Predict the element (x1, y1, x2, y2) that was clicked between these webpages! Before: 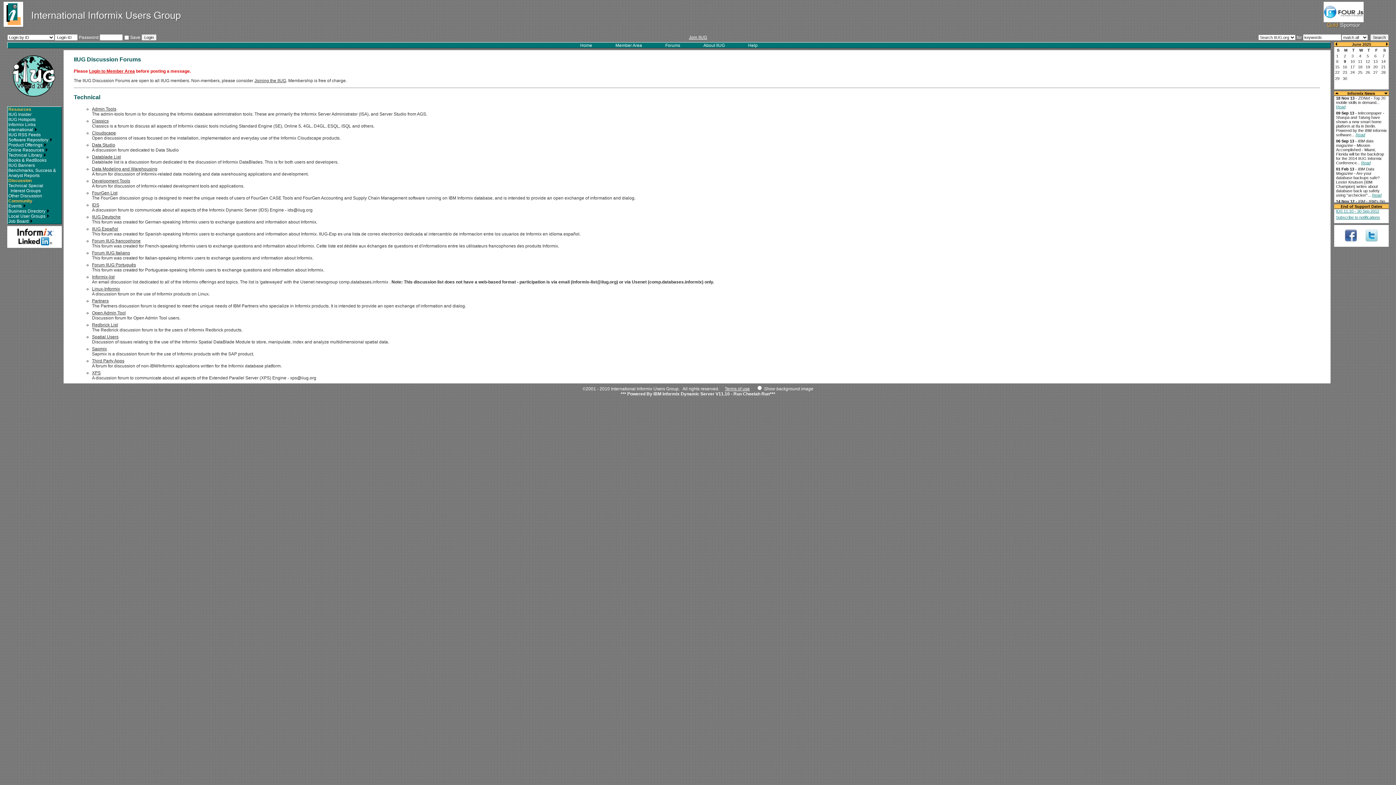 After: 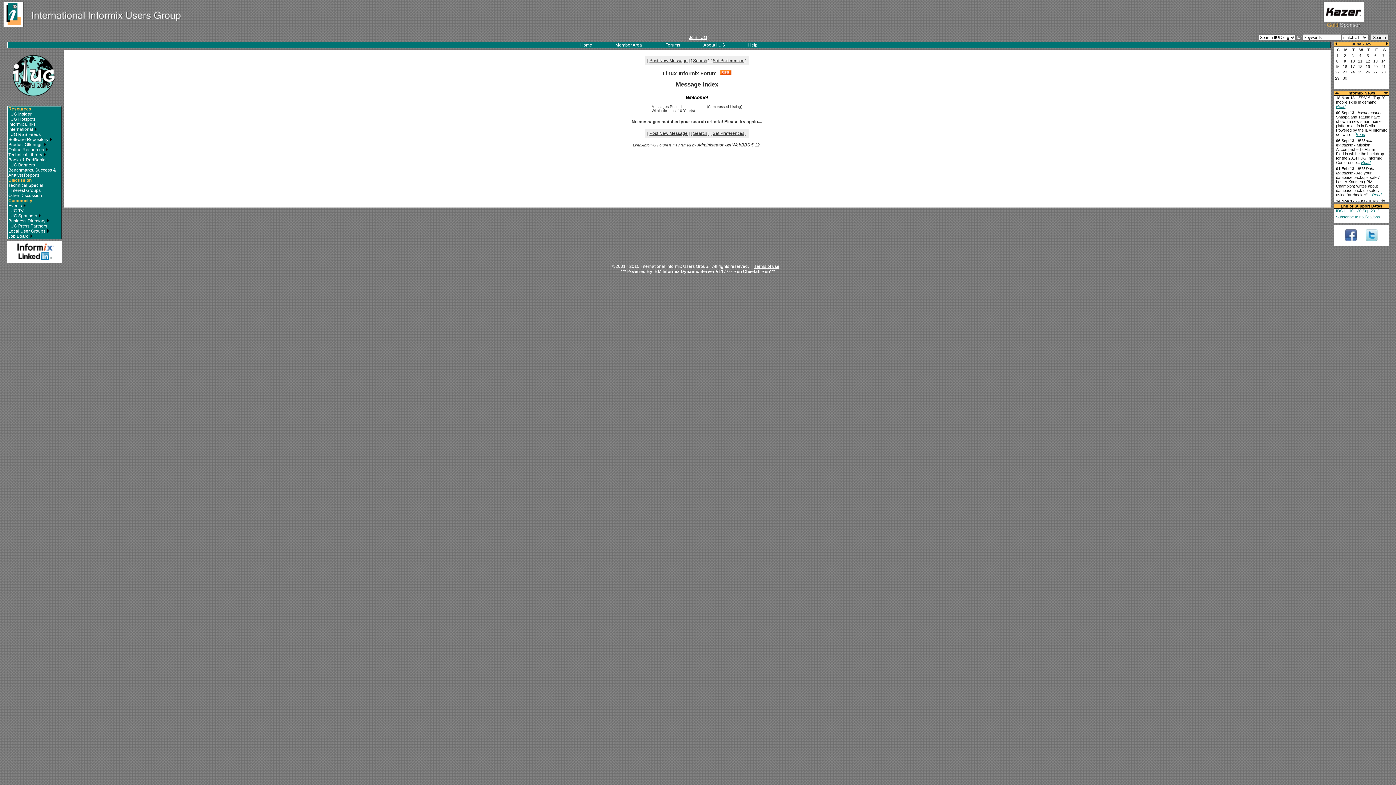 Action: bbox: (92, 286, 120, 291) label: Linux-Informix